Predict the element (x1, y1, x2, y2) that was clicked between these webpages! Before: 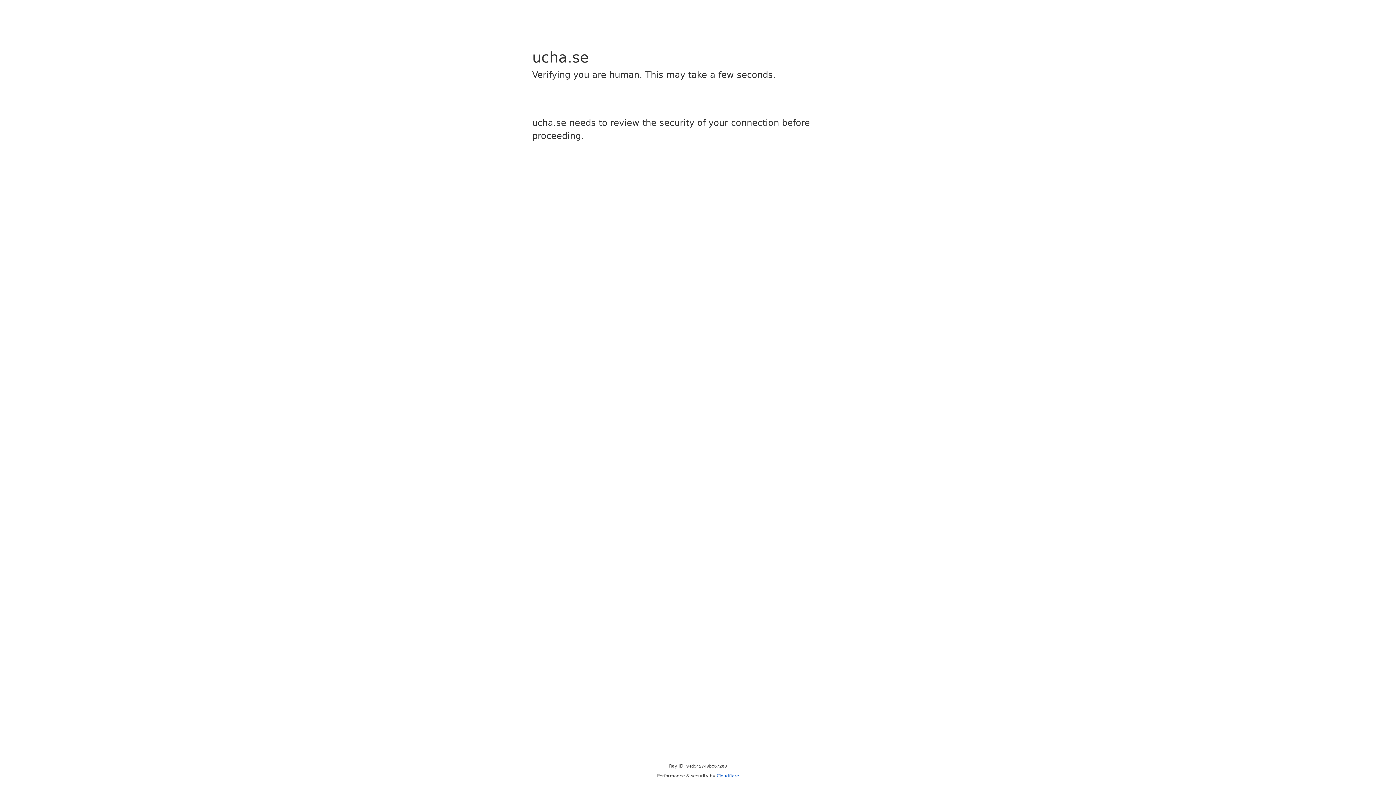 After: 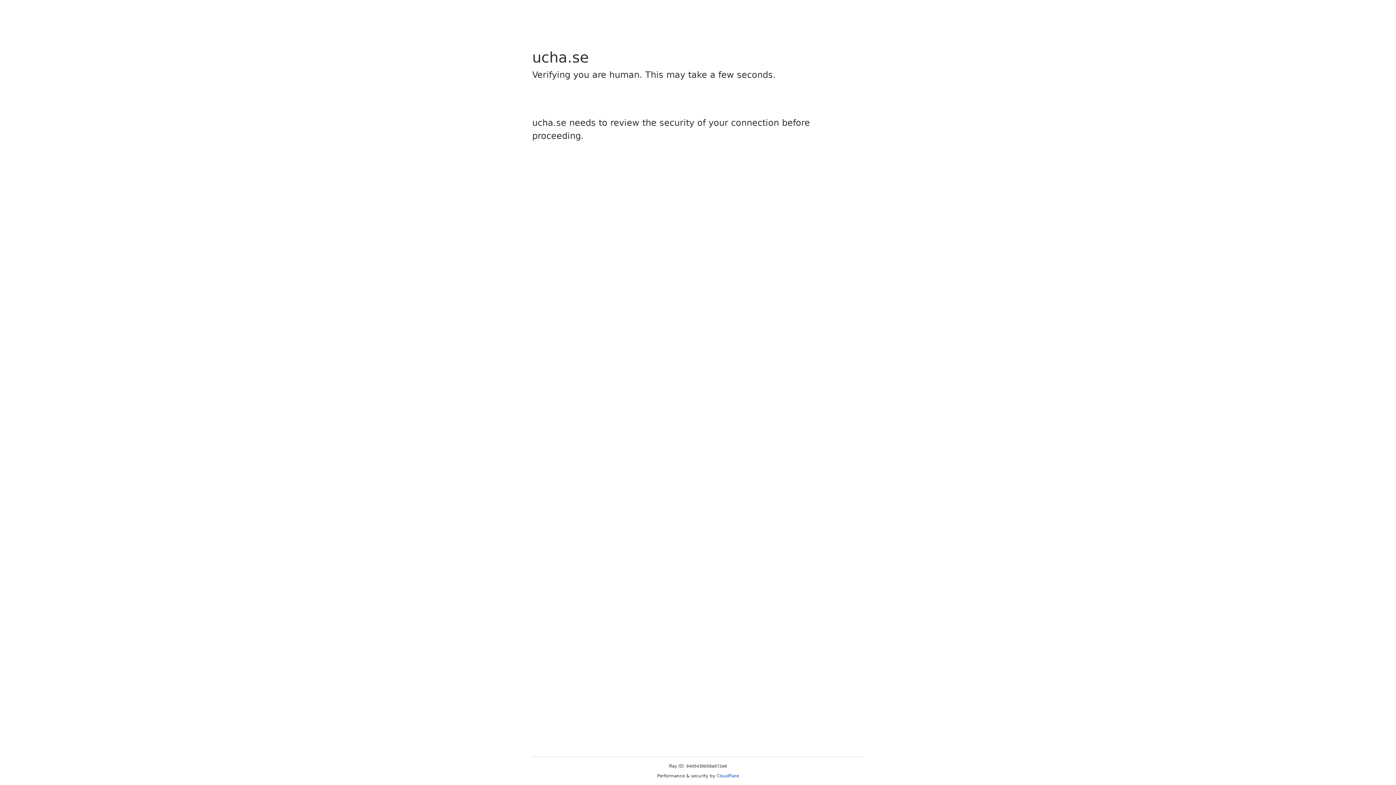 Action: bbox: (716, 773, 739, 778) label: Cloudflare